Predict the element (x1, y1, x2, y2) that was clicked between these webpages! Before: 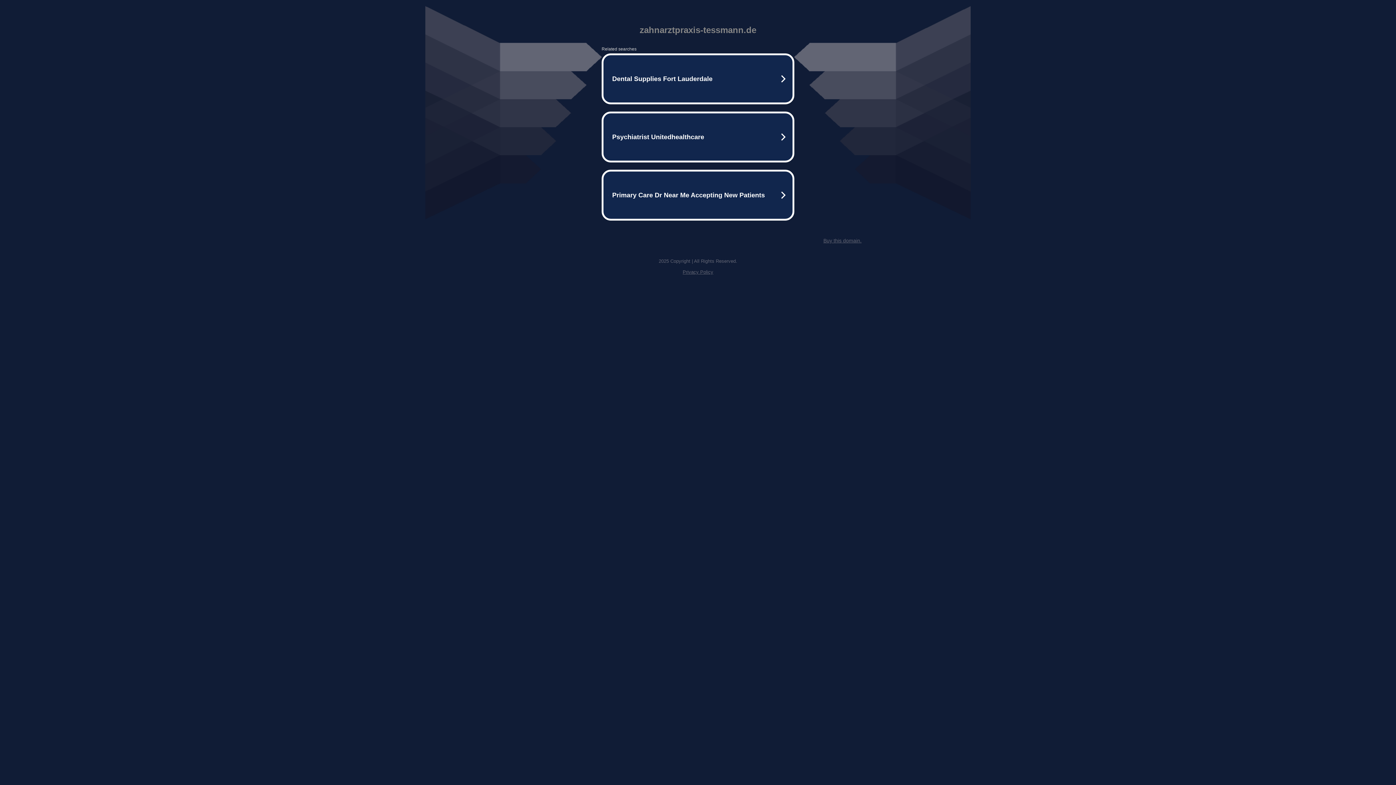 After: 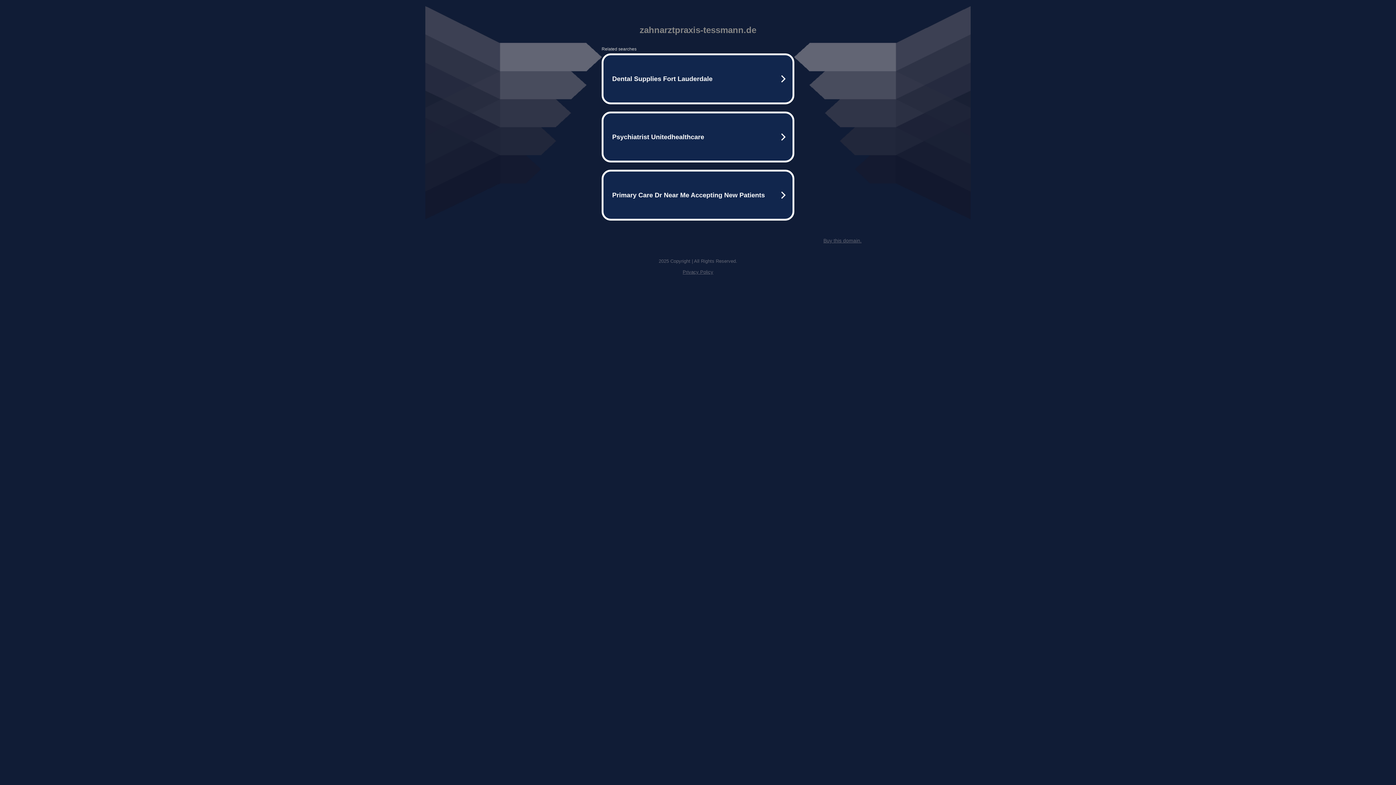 Action: bbox: (682, 269, 713, 274) label: Privacy Policy